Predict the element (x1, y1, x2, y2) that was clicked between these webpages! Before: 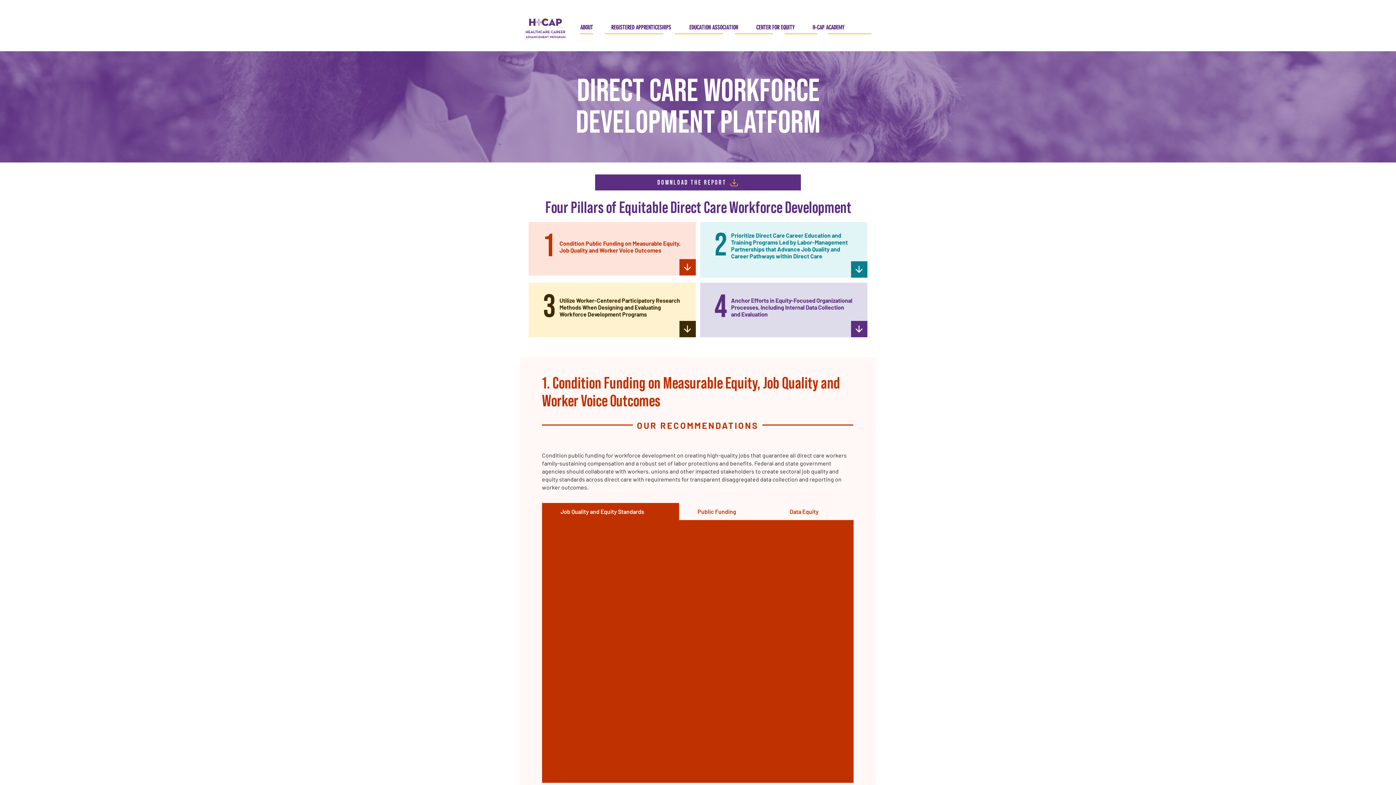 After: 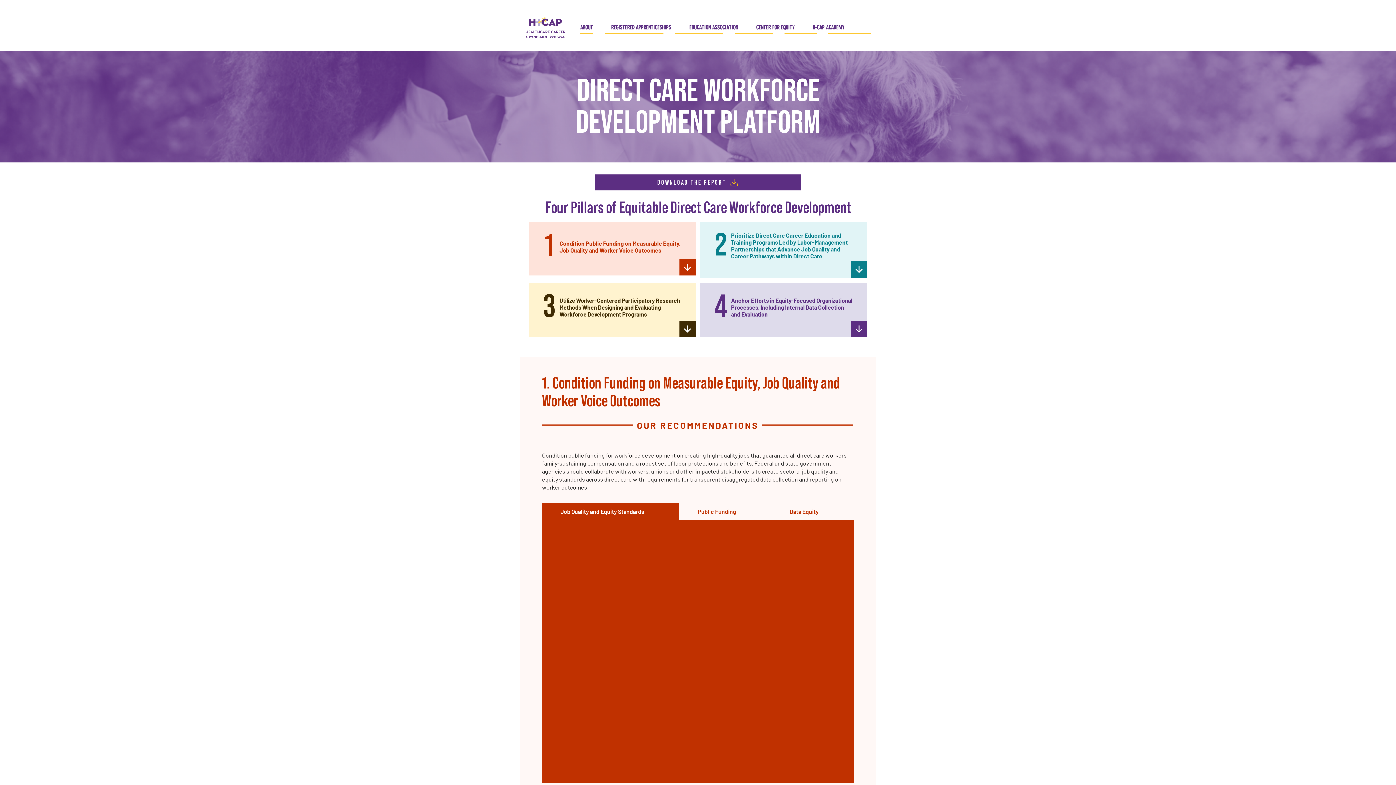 Action: bbox: (574, 11, 605, 43) label: ABOUT